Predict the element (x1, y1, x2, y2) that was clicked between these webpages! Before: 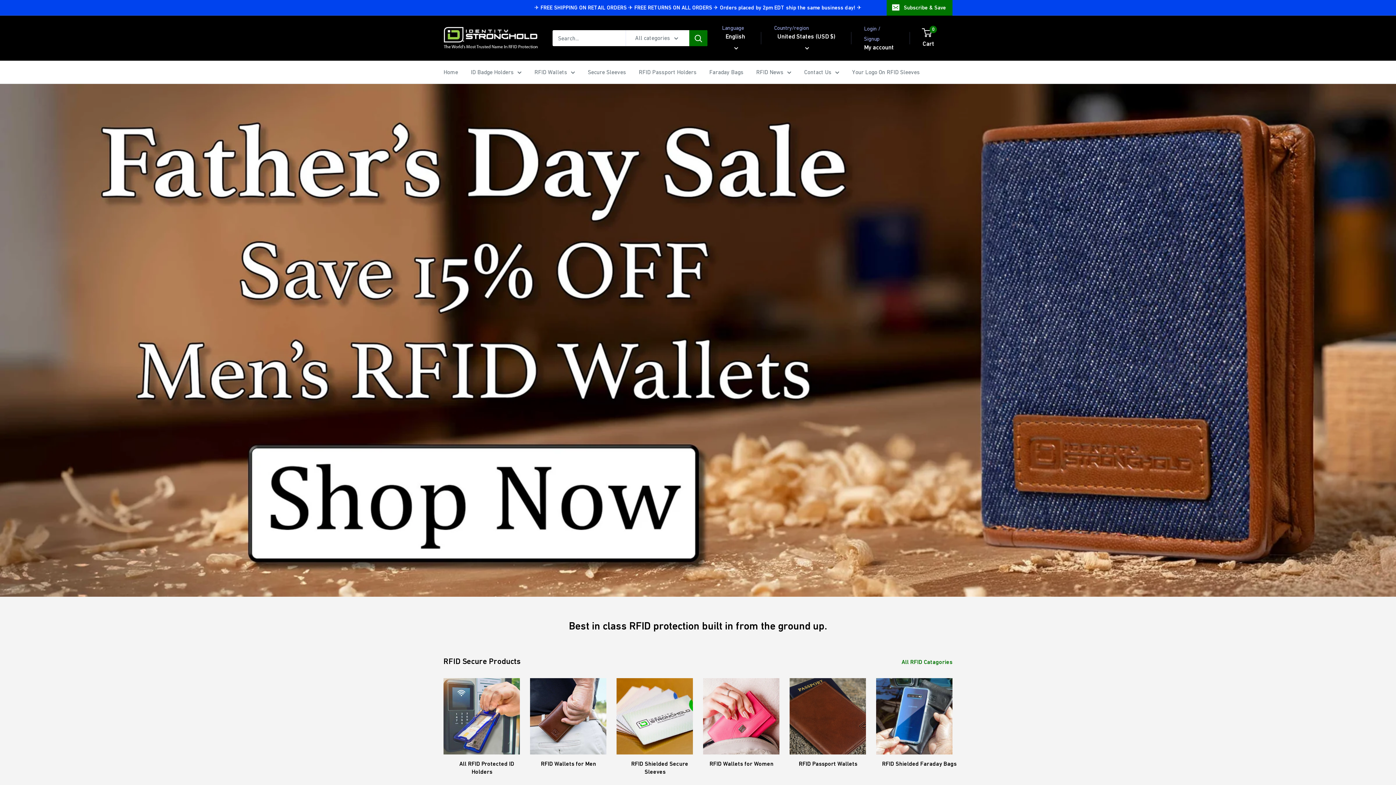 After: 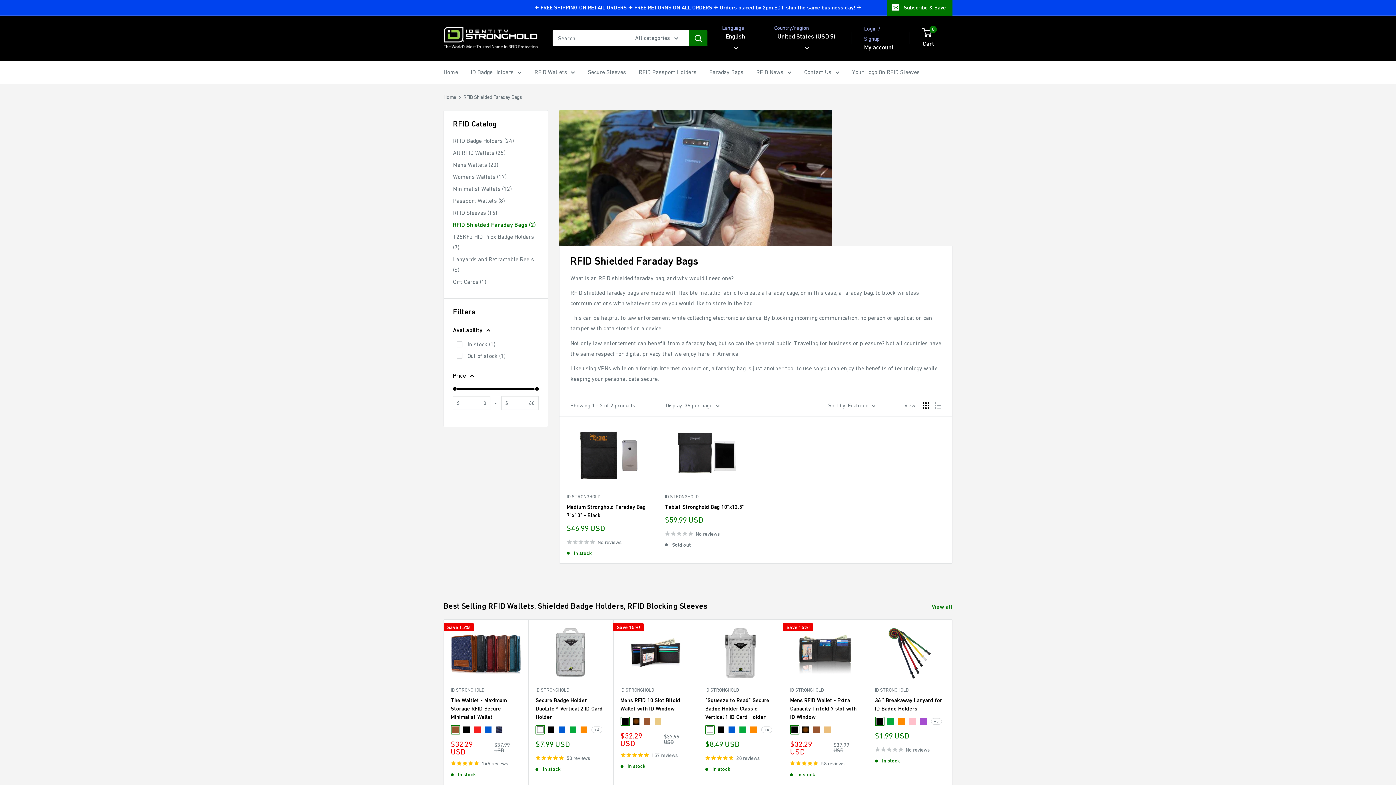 Action: label: RFID Shielded Faraday Bags  bbox: (871, 678, 957, 776)